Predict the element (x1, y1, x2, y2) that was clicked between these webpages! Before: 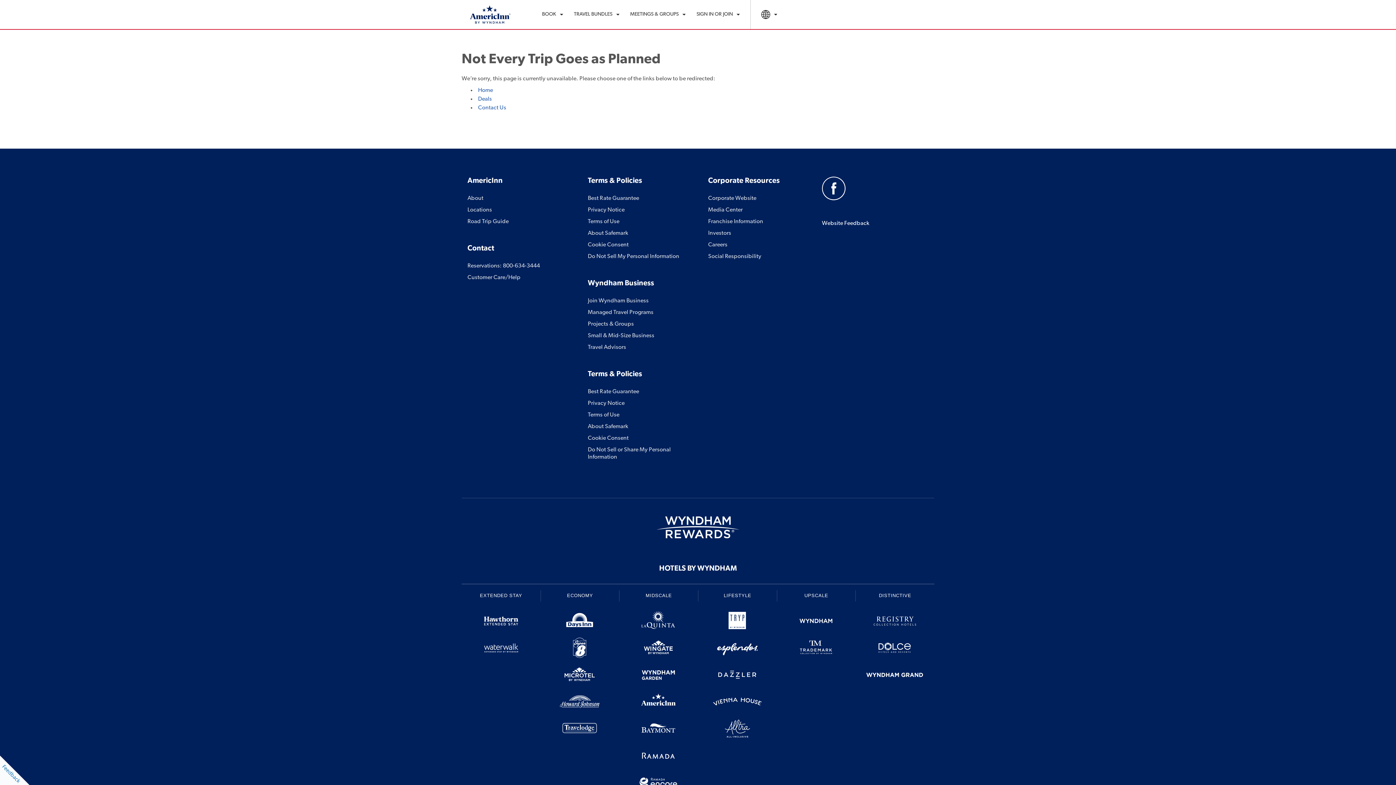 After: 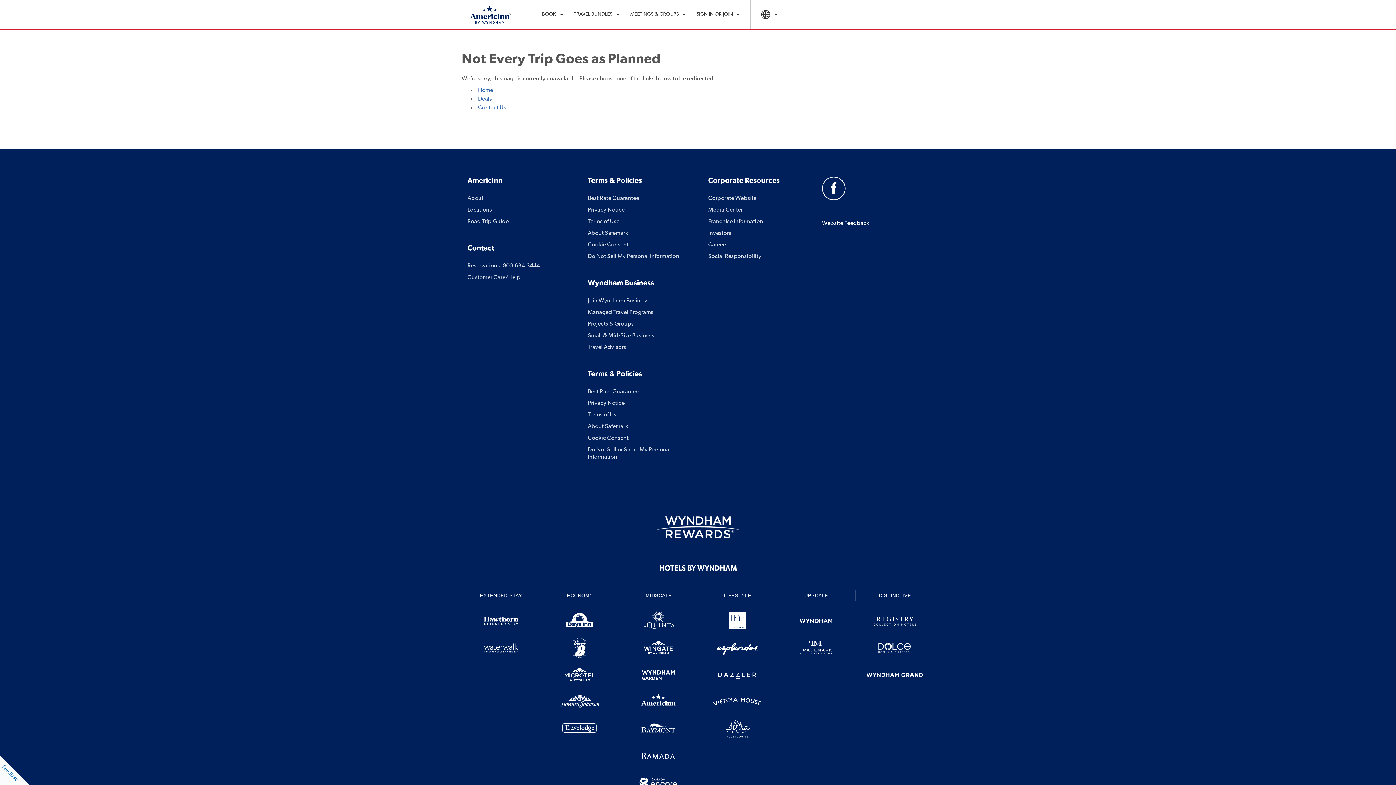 Action: label: Terms & Policies bbox: (588, 370, 642, 378)